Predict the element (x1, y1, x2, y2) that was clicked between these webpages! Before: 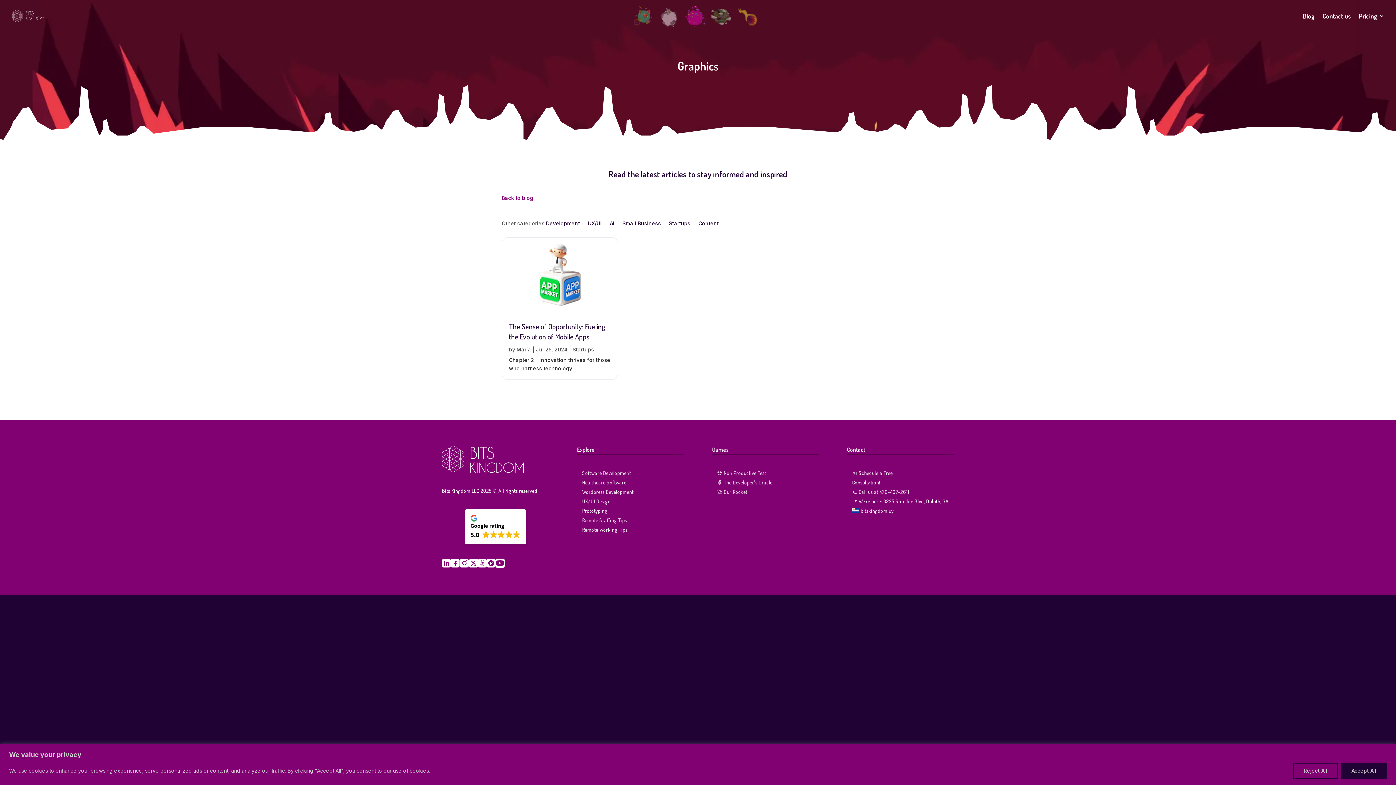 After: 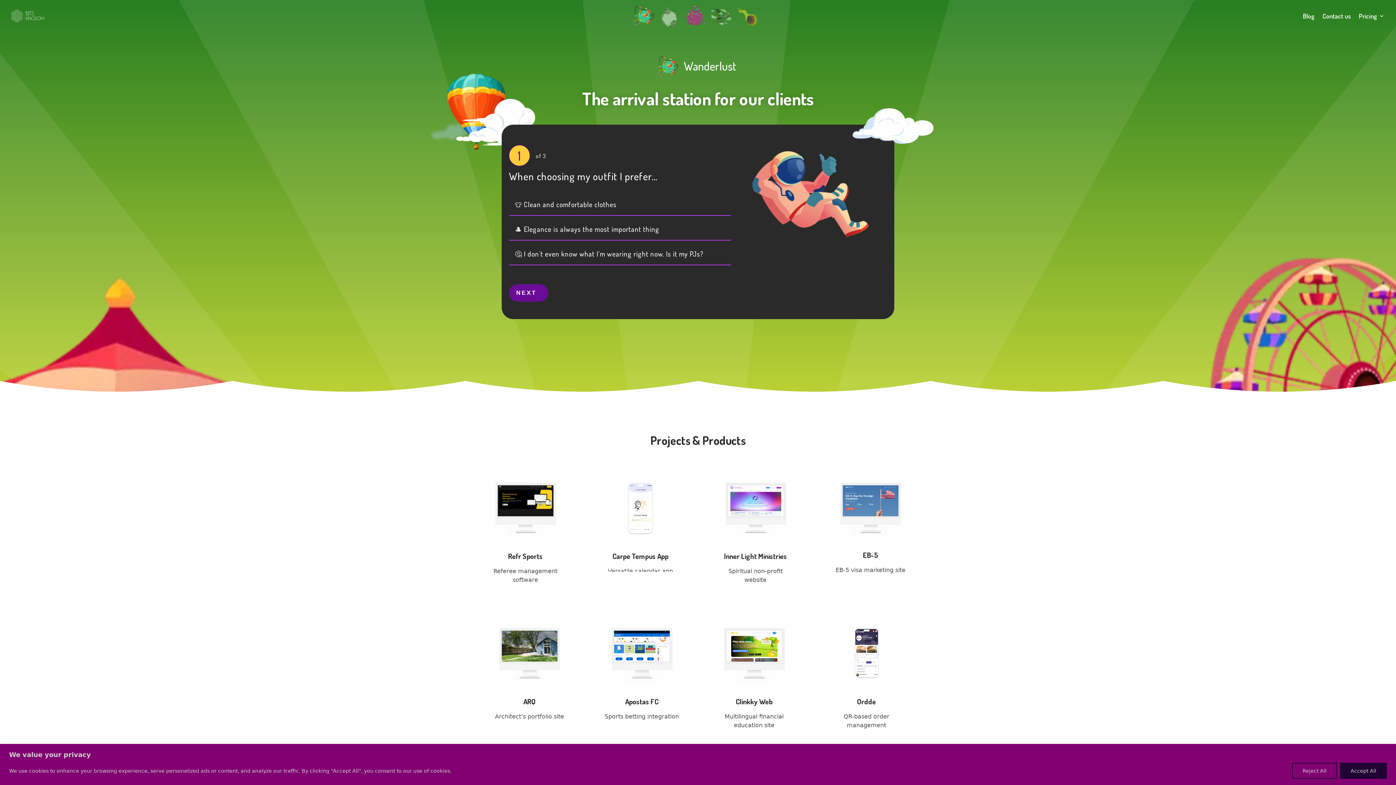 Action: bbox: (633, 5, 654, 25)